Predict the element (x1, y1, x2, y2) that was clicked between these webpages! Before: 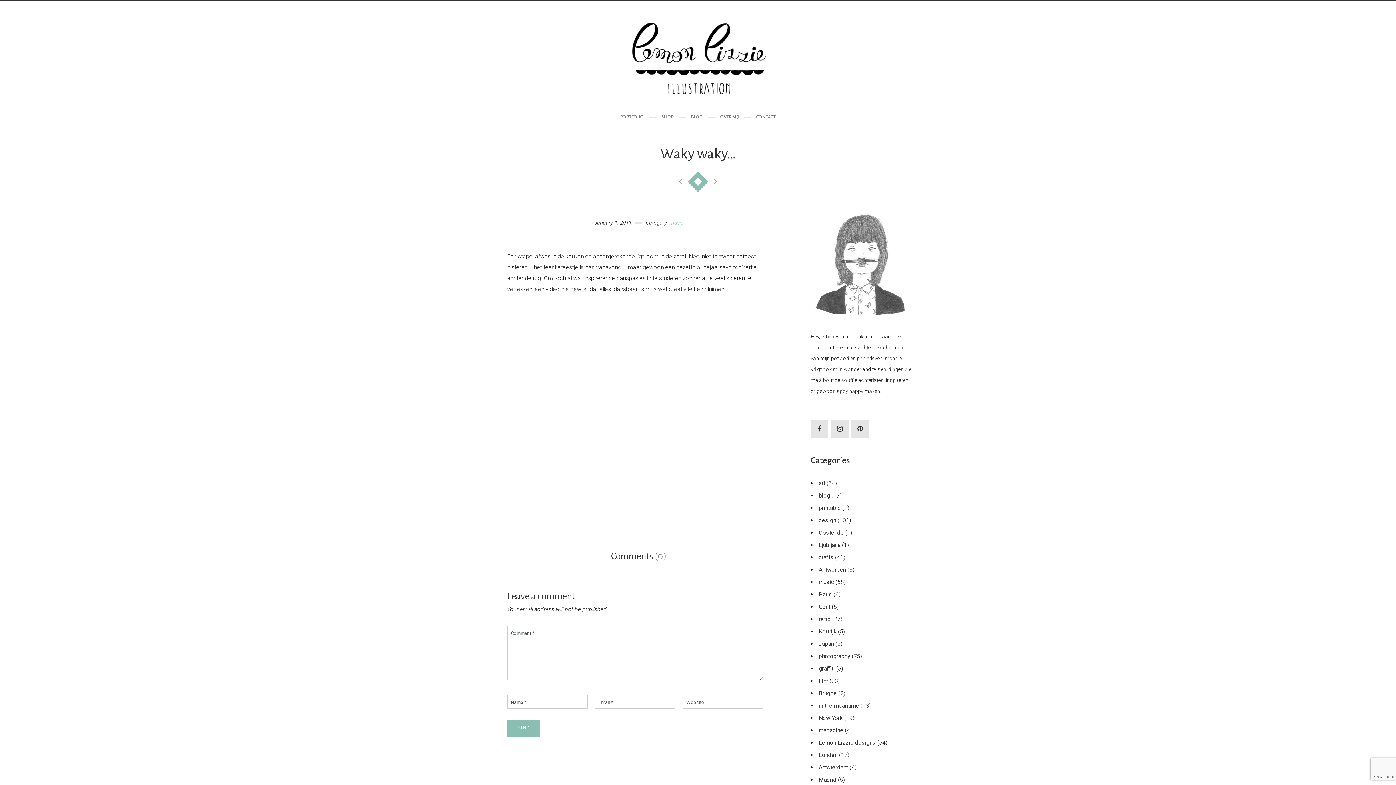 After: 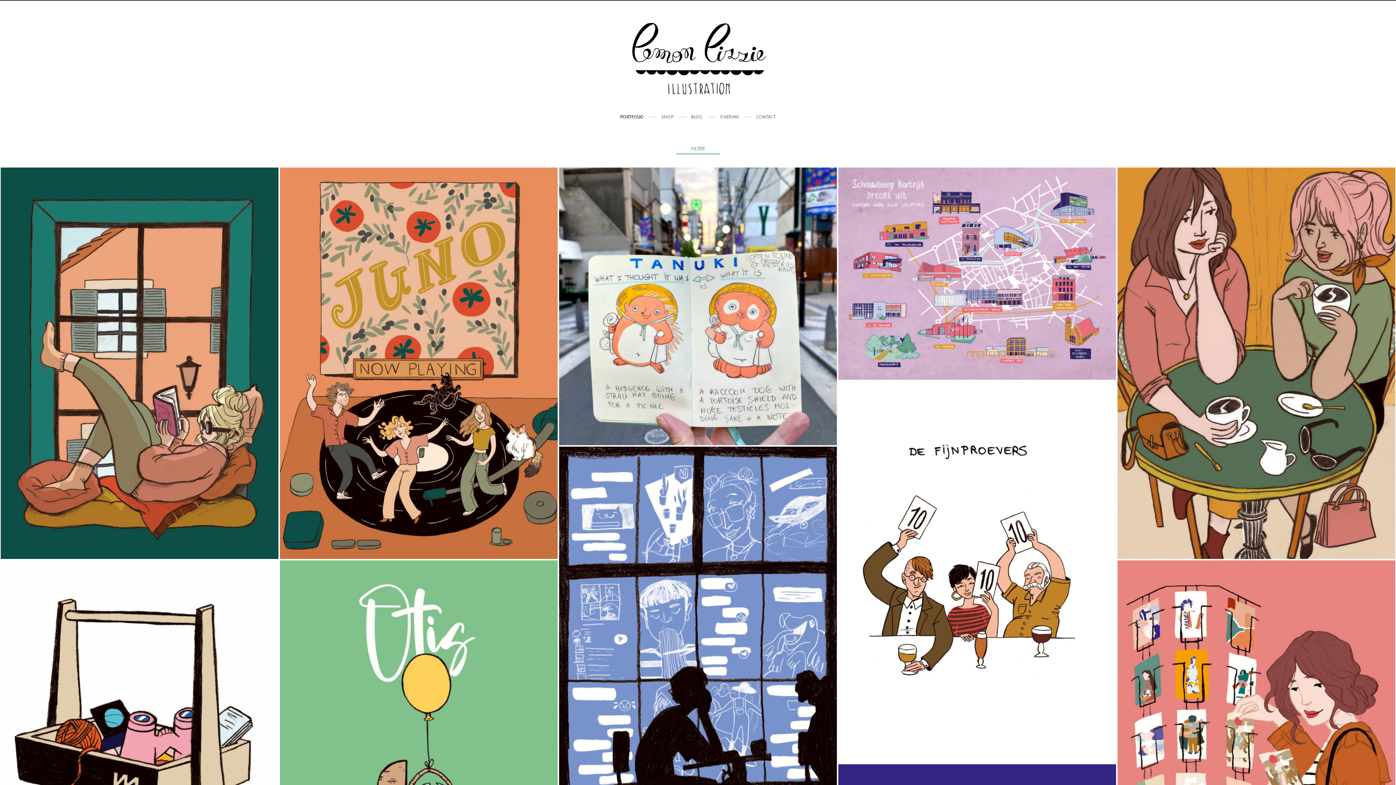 Action: bbox: (620, 111, 644, 123) label: PORTFOLIO